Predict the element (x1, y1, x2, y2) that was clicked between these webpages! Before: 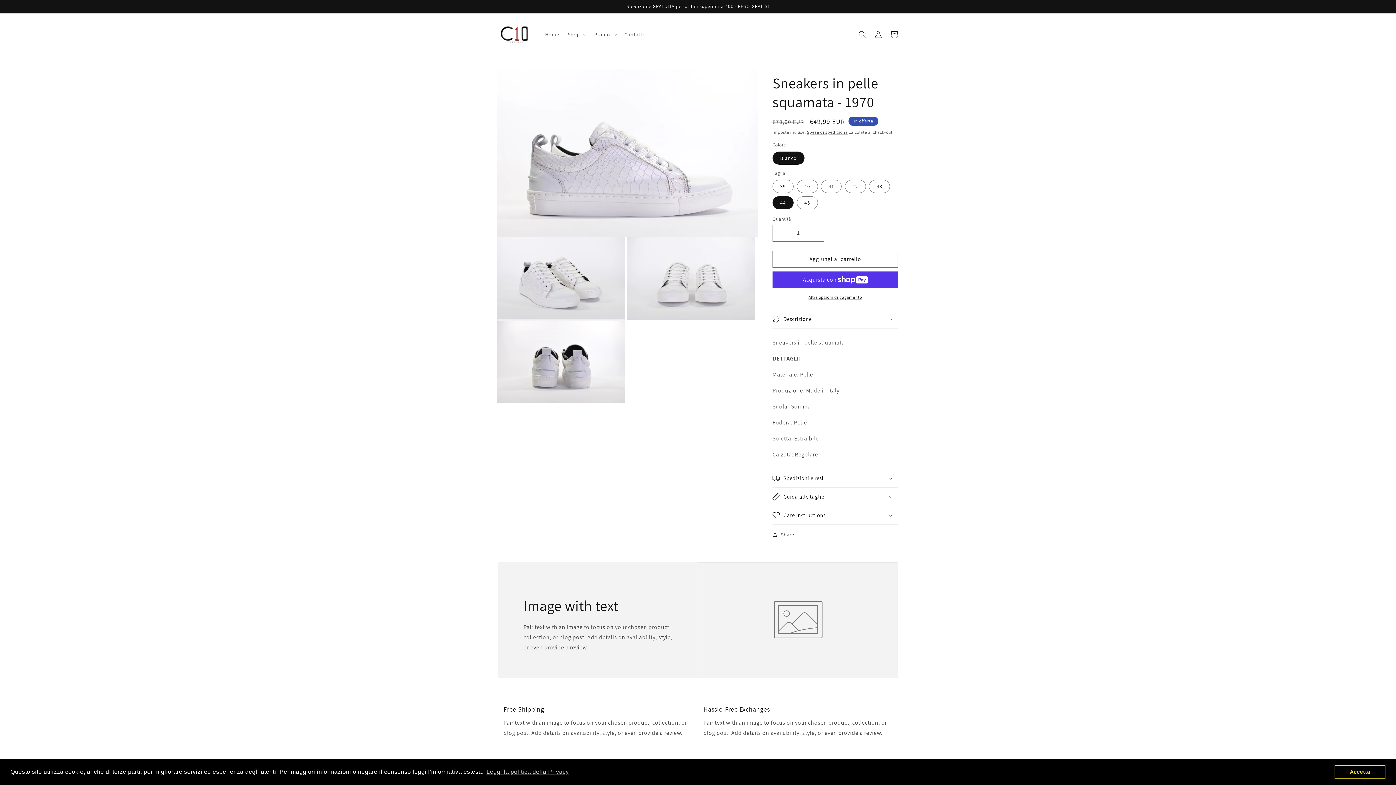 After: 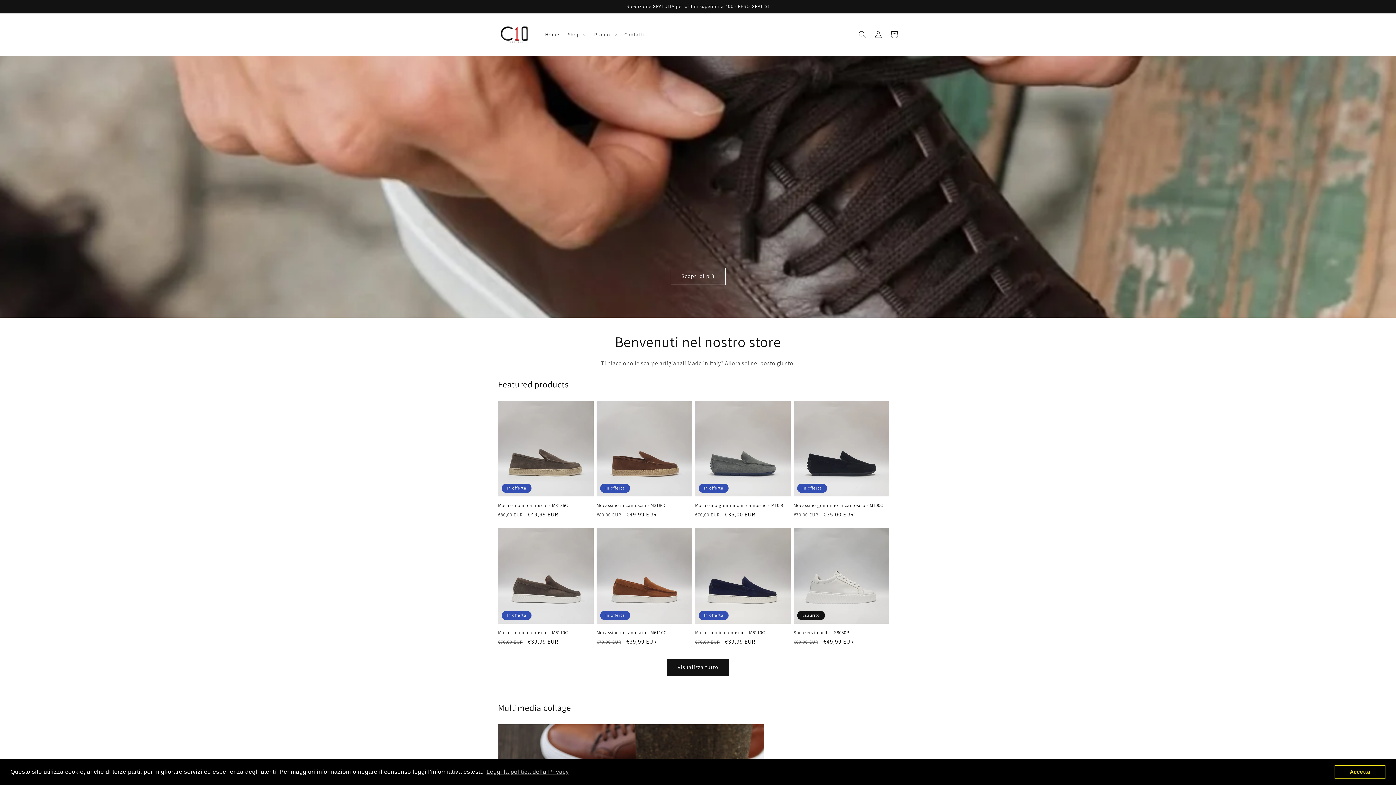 Action: bbox: (495, 20, 533, 48)